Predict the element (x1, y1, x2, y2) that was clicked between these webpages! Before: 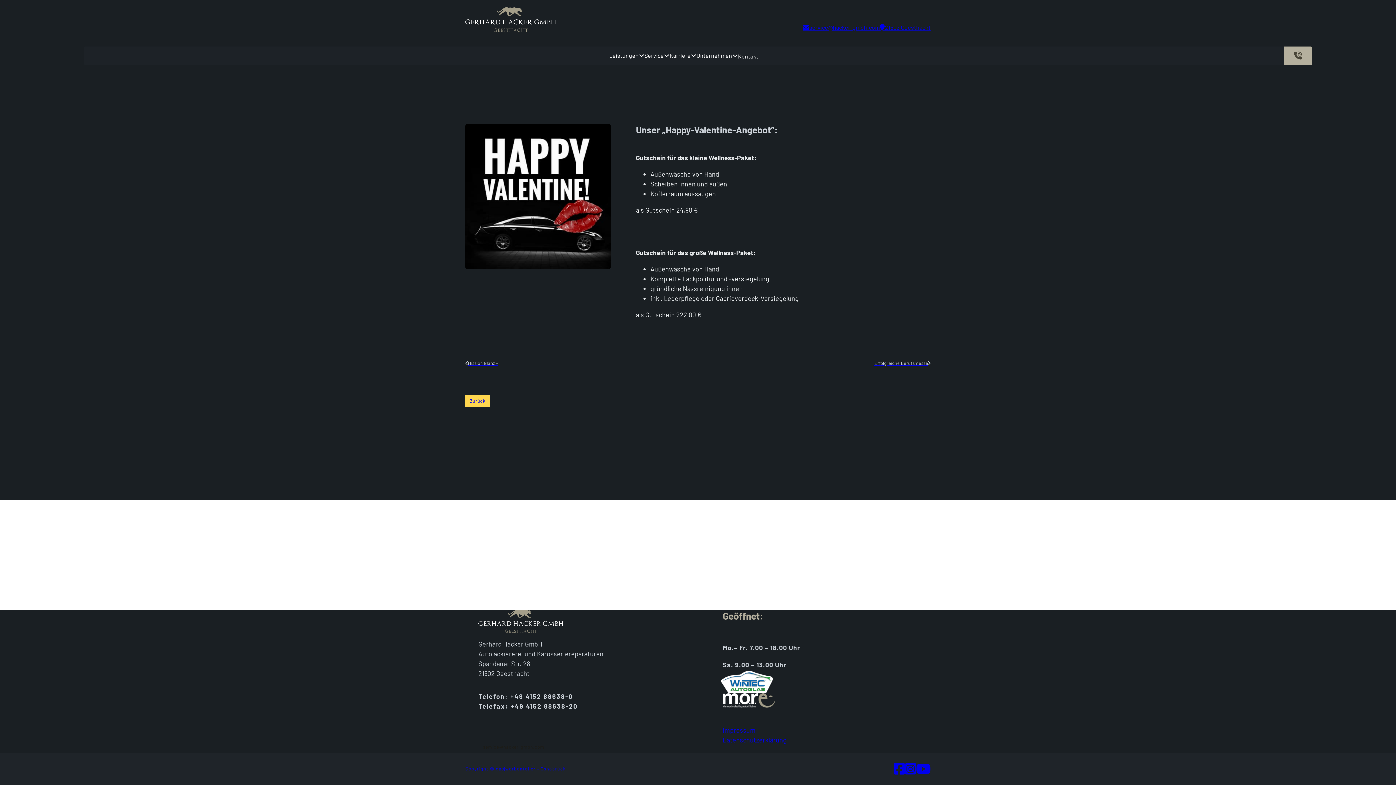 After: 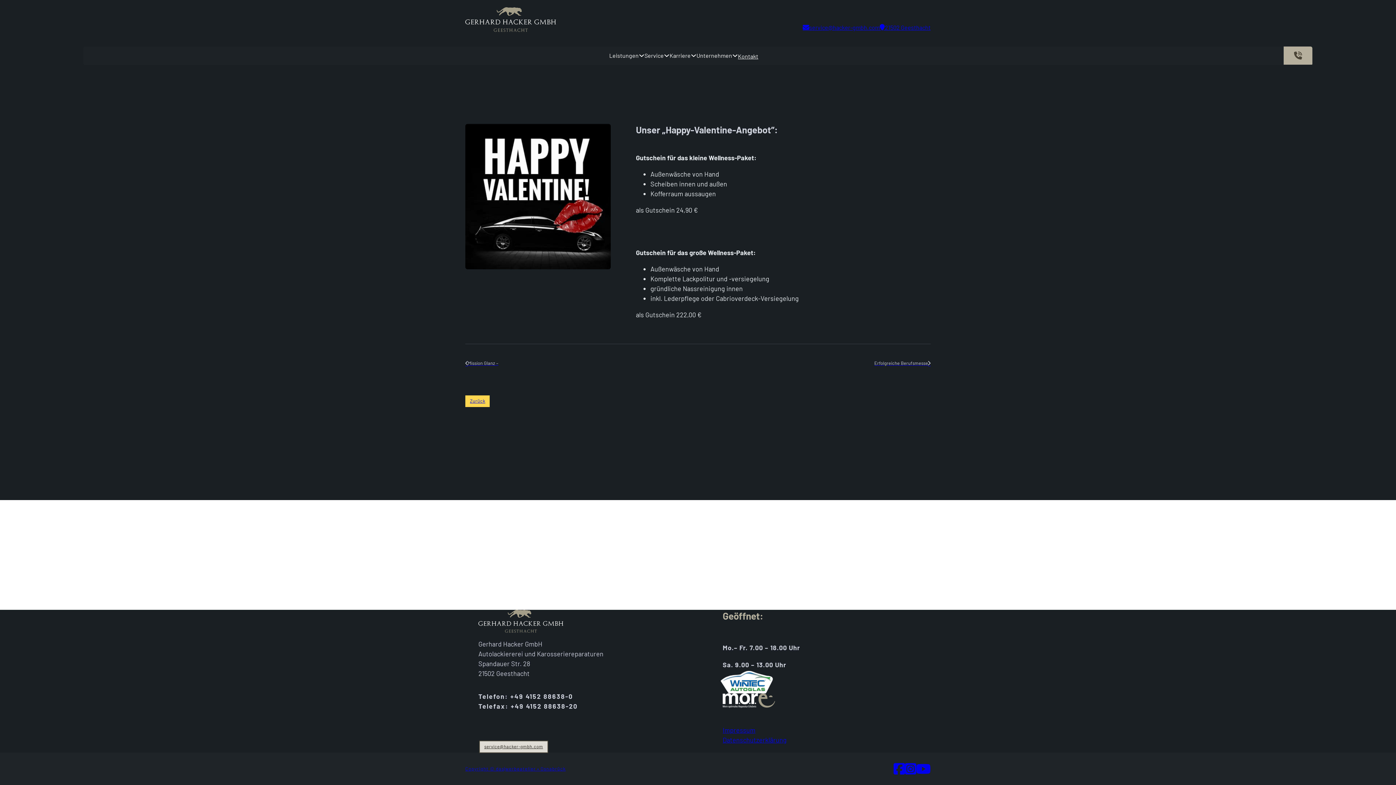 Action: label: service@hacker-gmbh.com bbox: (478, 741, 549, 753)